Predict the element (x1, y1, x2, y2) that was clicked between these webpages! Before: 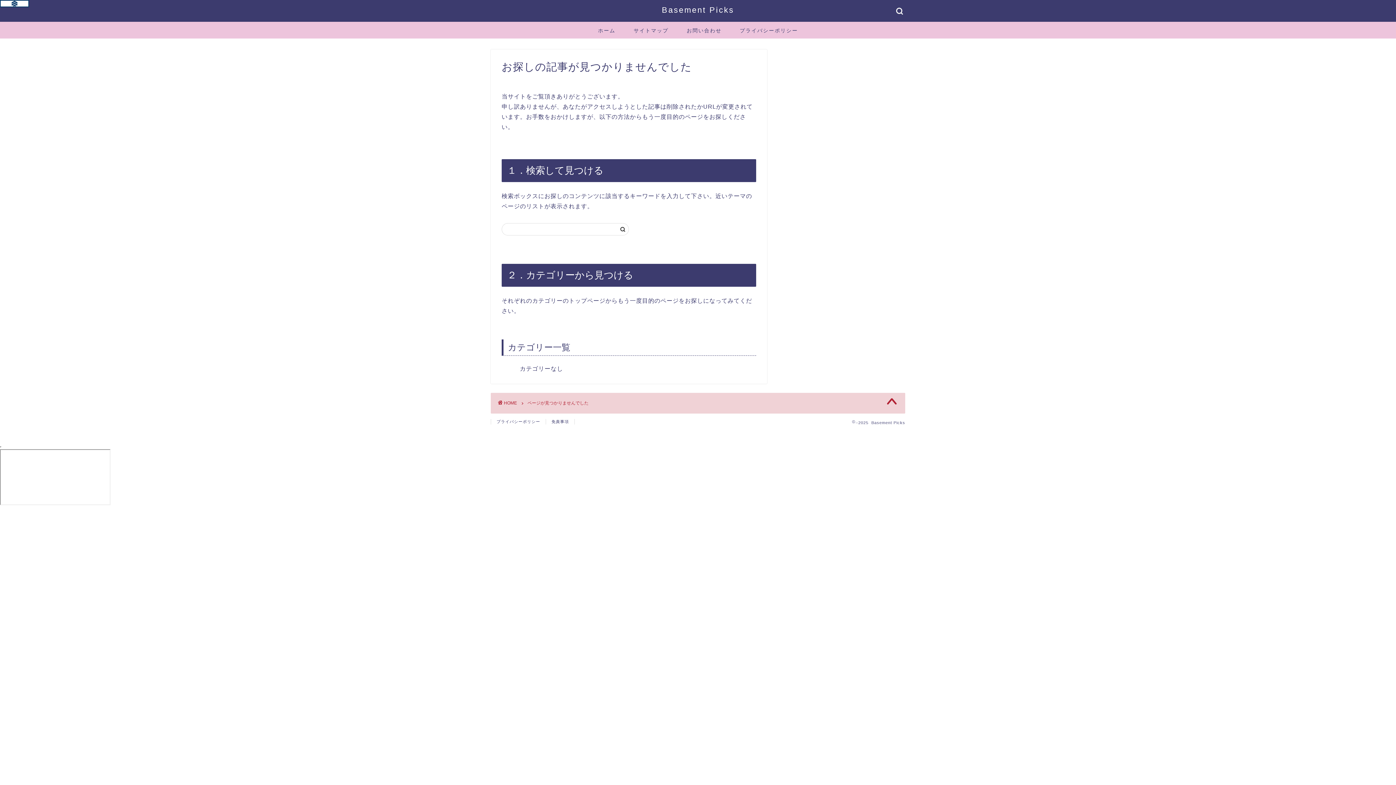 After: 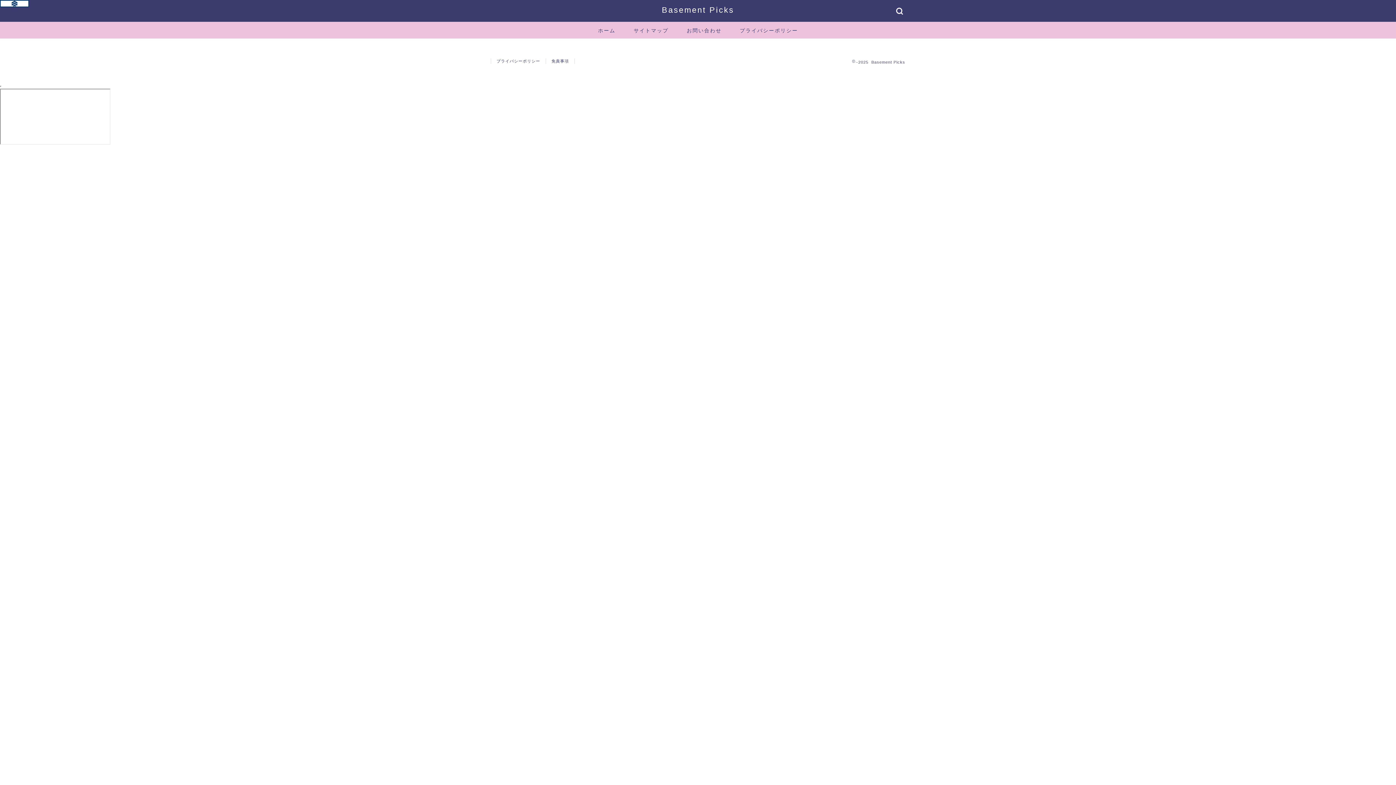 Action: bbox: (589, 21, 624, 38) label: ホーム